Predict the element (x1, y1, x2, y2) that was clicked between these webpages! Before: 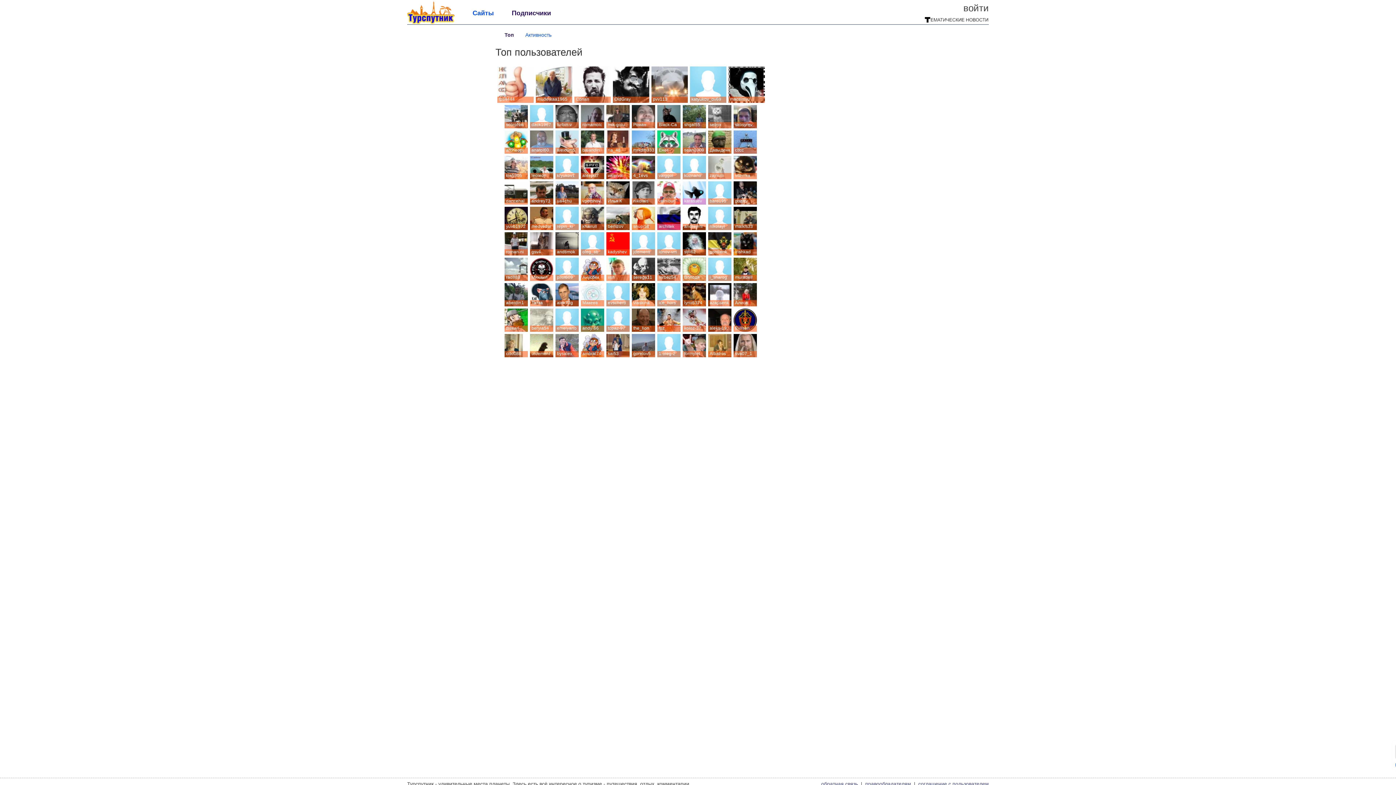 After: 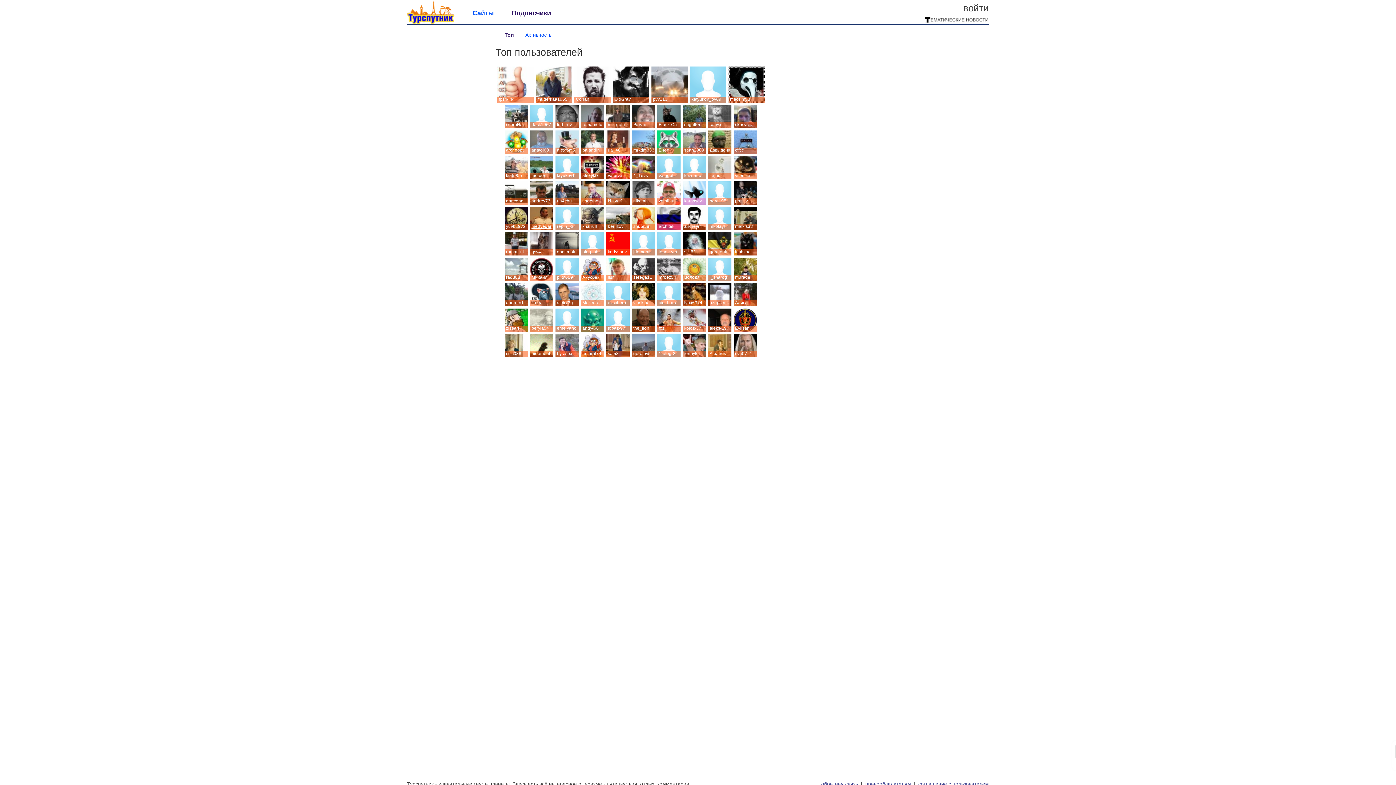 Action: label: medvedar bbox: (529, 224, 553, 230)